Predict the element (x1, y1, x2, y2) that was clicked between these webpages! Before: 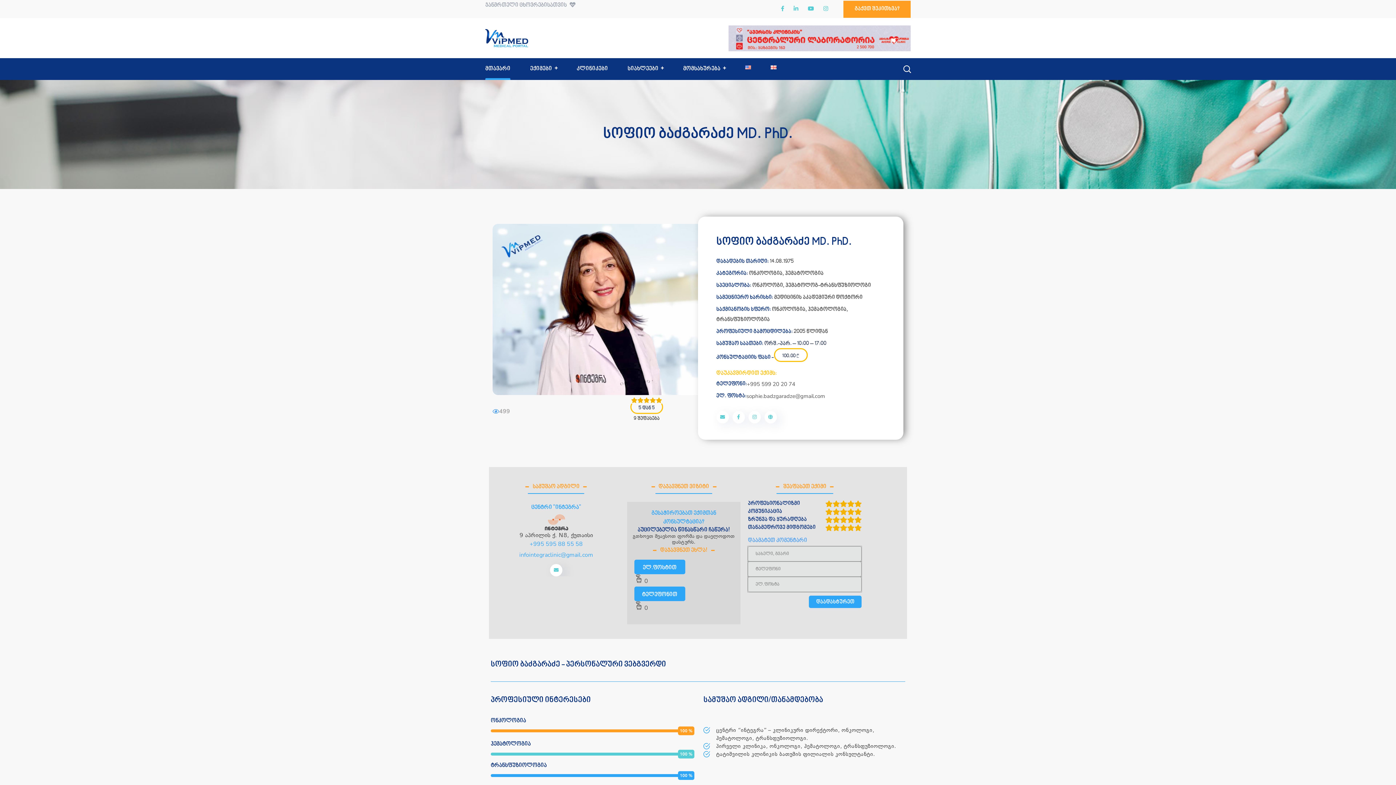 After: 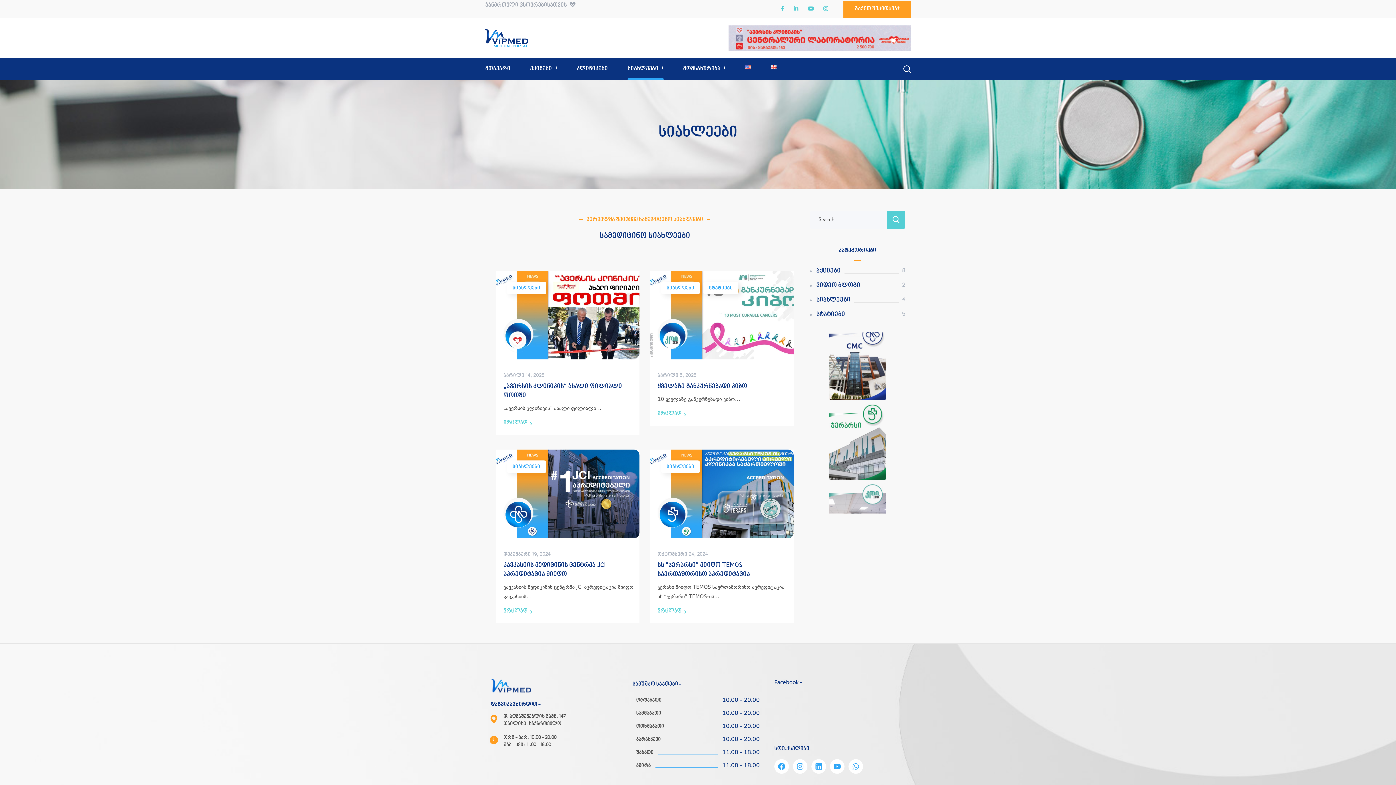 Action: label: სიახლეები bbox: (617, 58, 673, 80)